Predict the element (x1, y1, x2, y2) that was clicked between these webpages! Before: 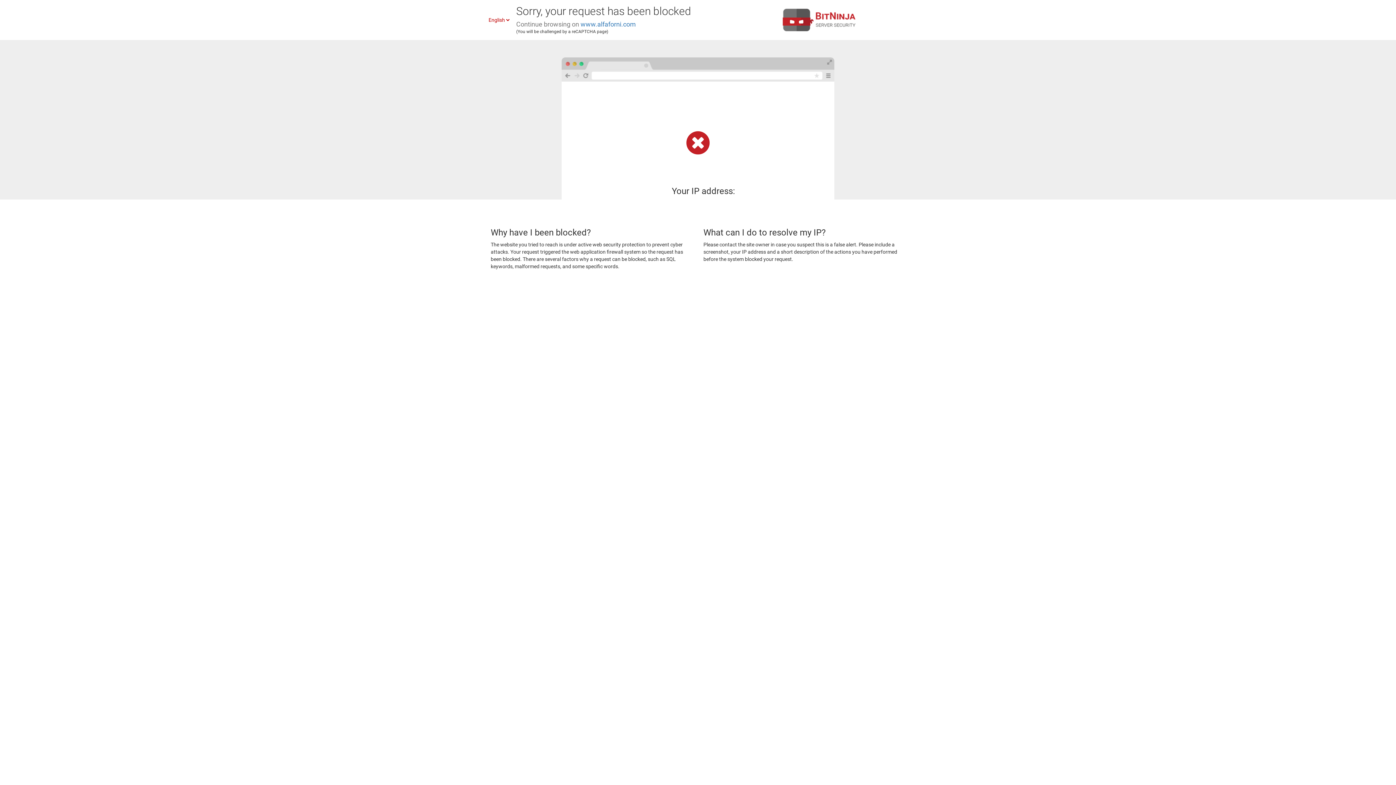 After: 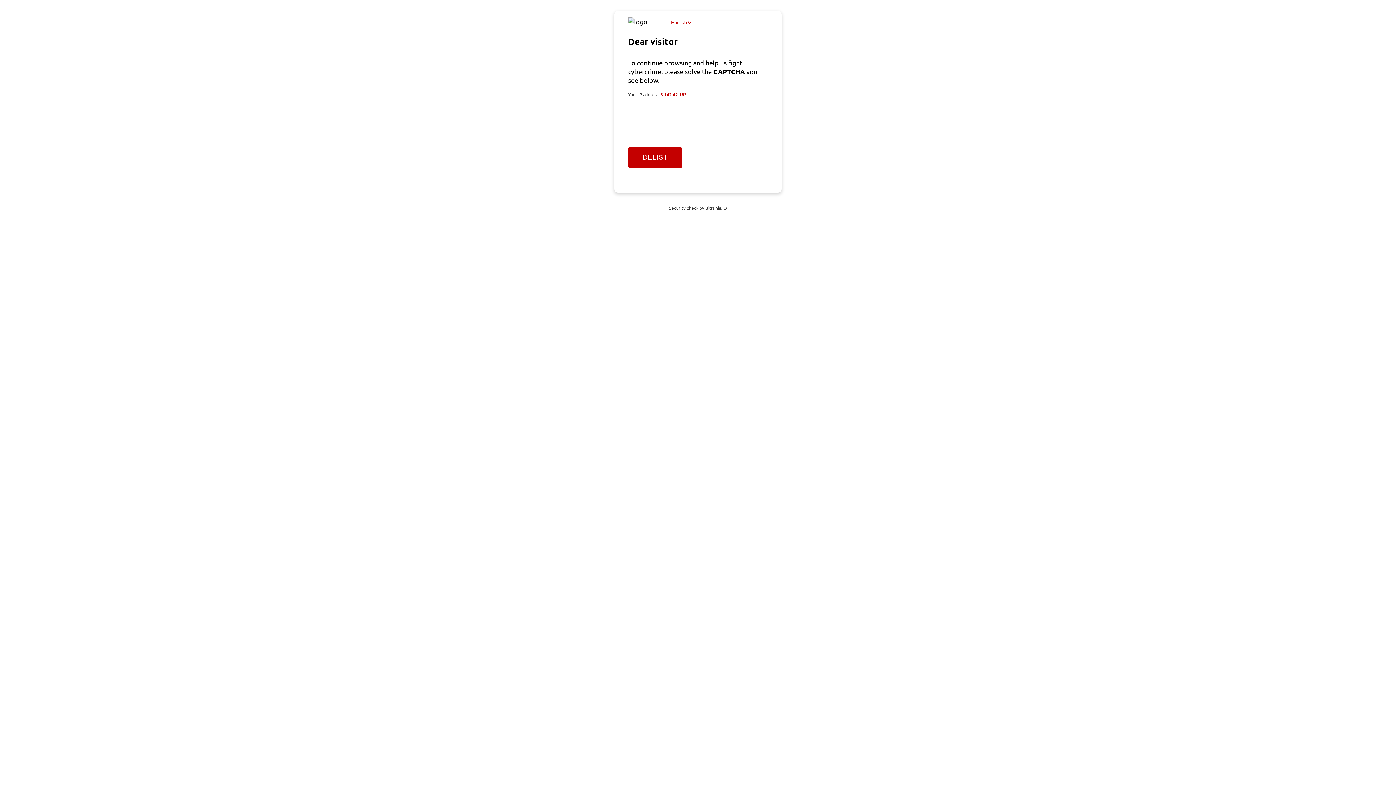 Action: label: www.alfaforni.com bbox: (580, 20, 636, 28)